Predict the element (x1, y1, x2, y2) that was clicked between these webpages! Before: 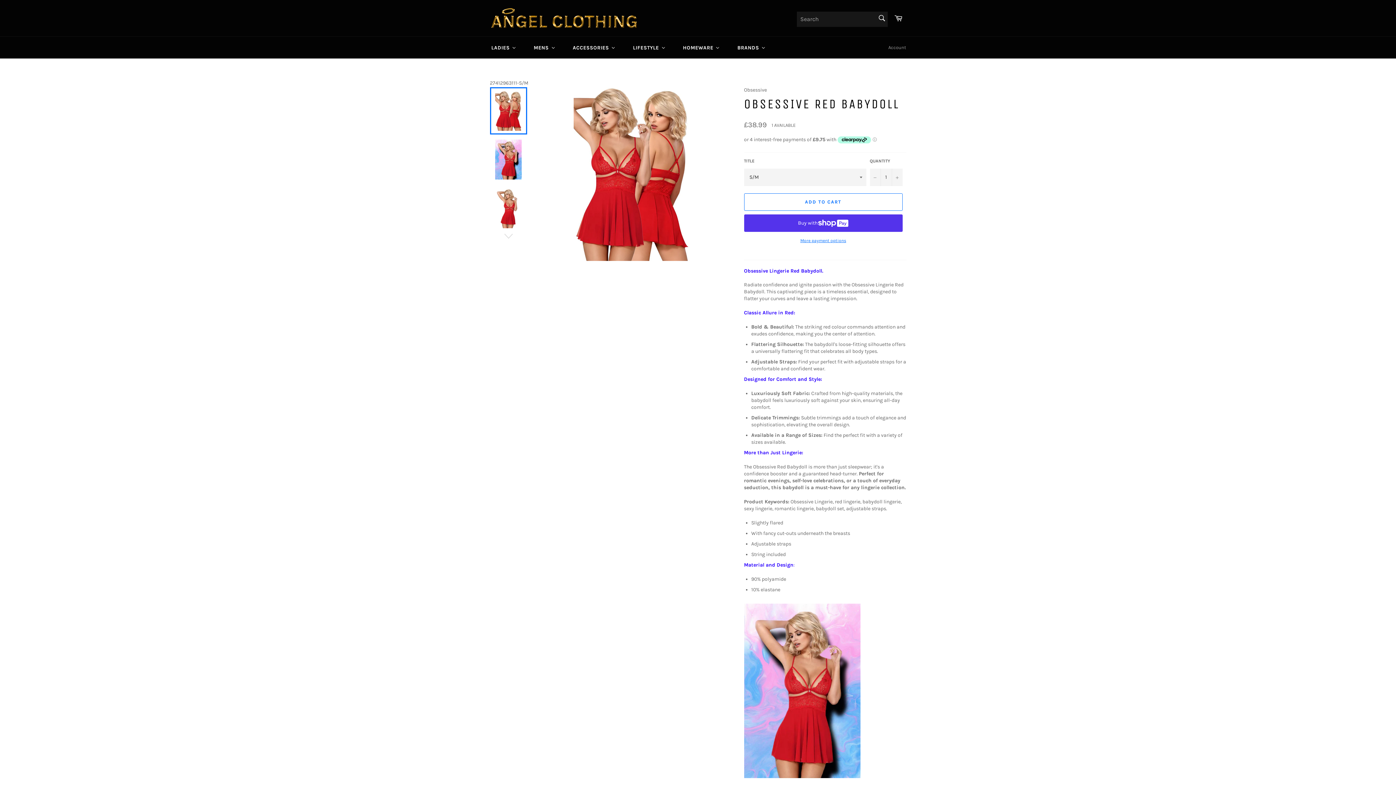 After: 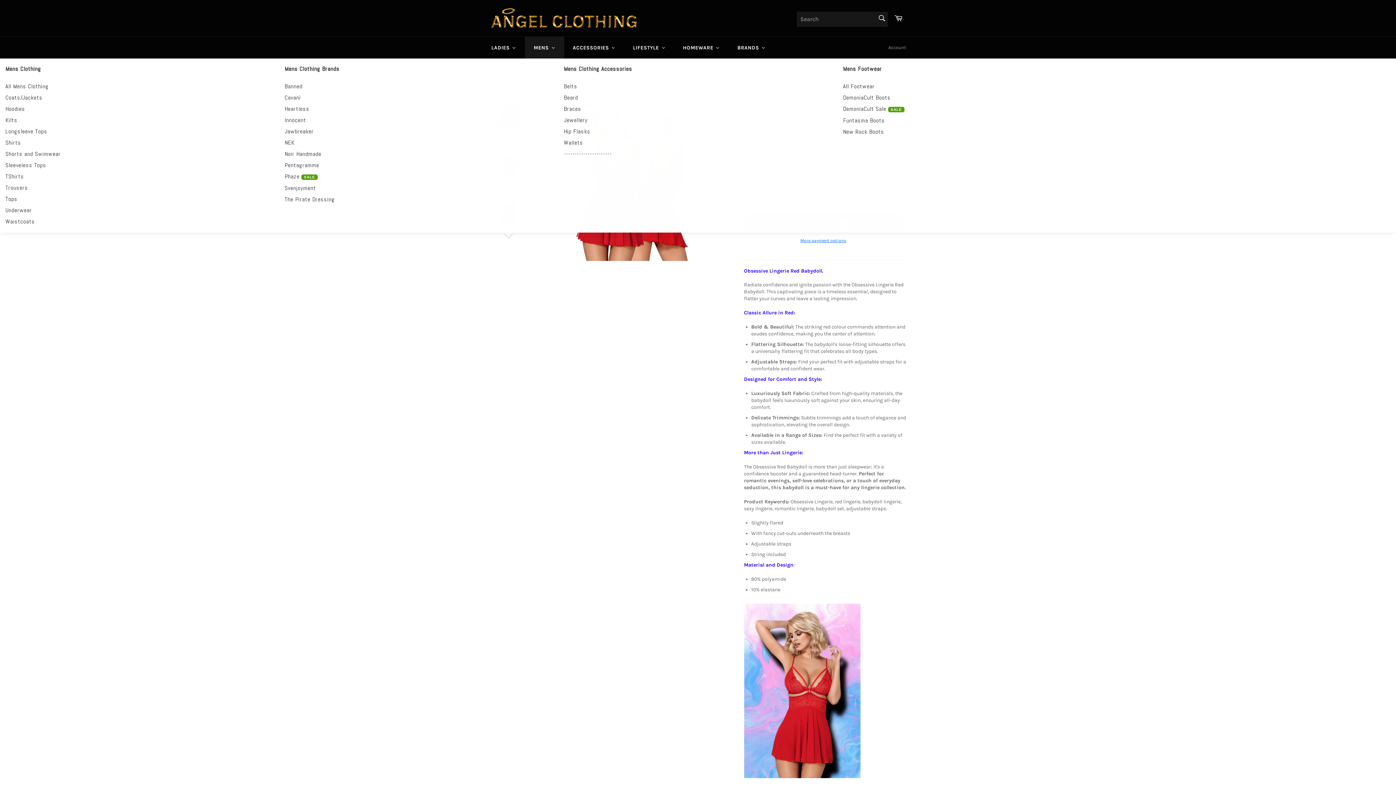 Action: label: Mens bbox: (525, 36, 564, 58)